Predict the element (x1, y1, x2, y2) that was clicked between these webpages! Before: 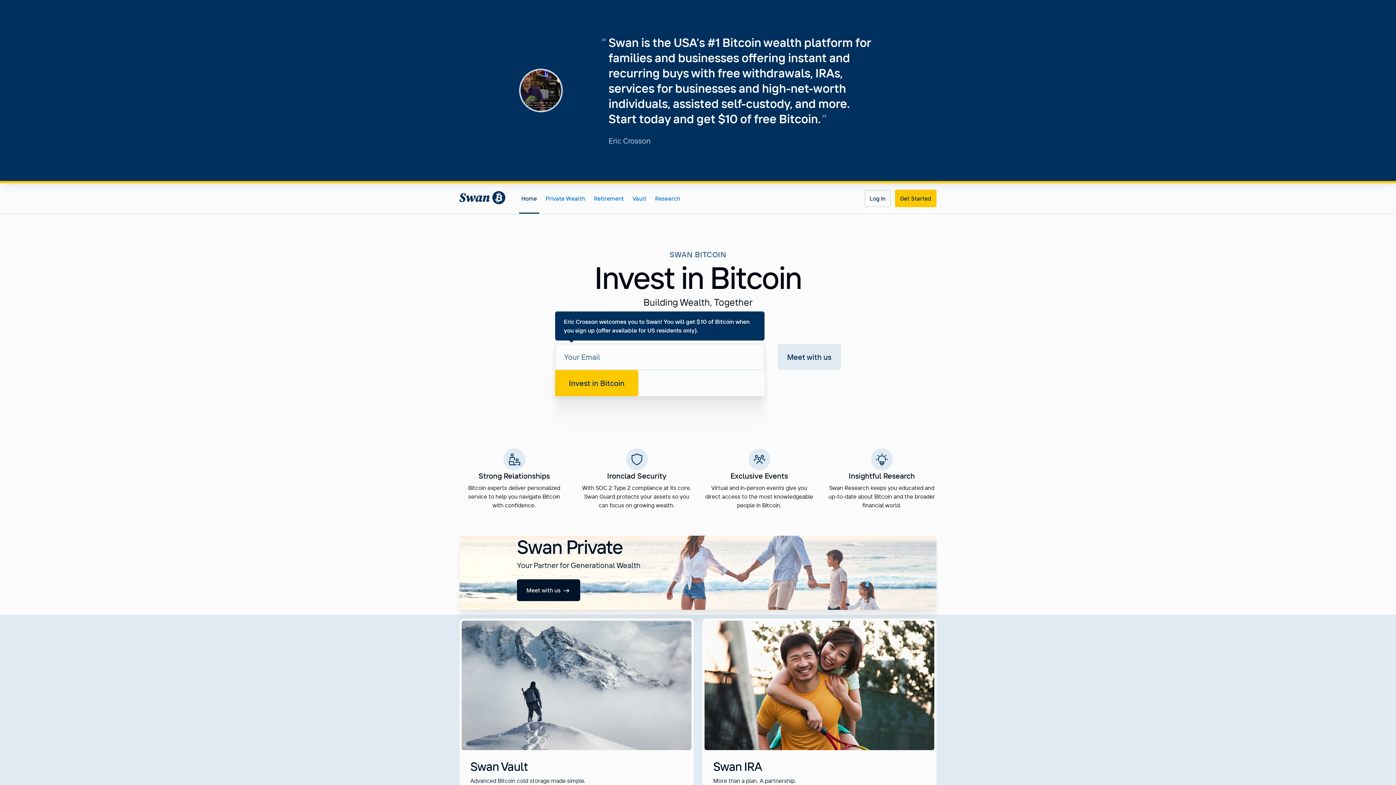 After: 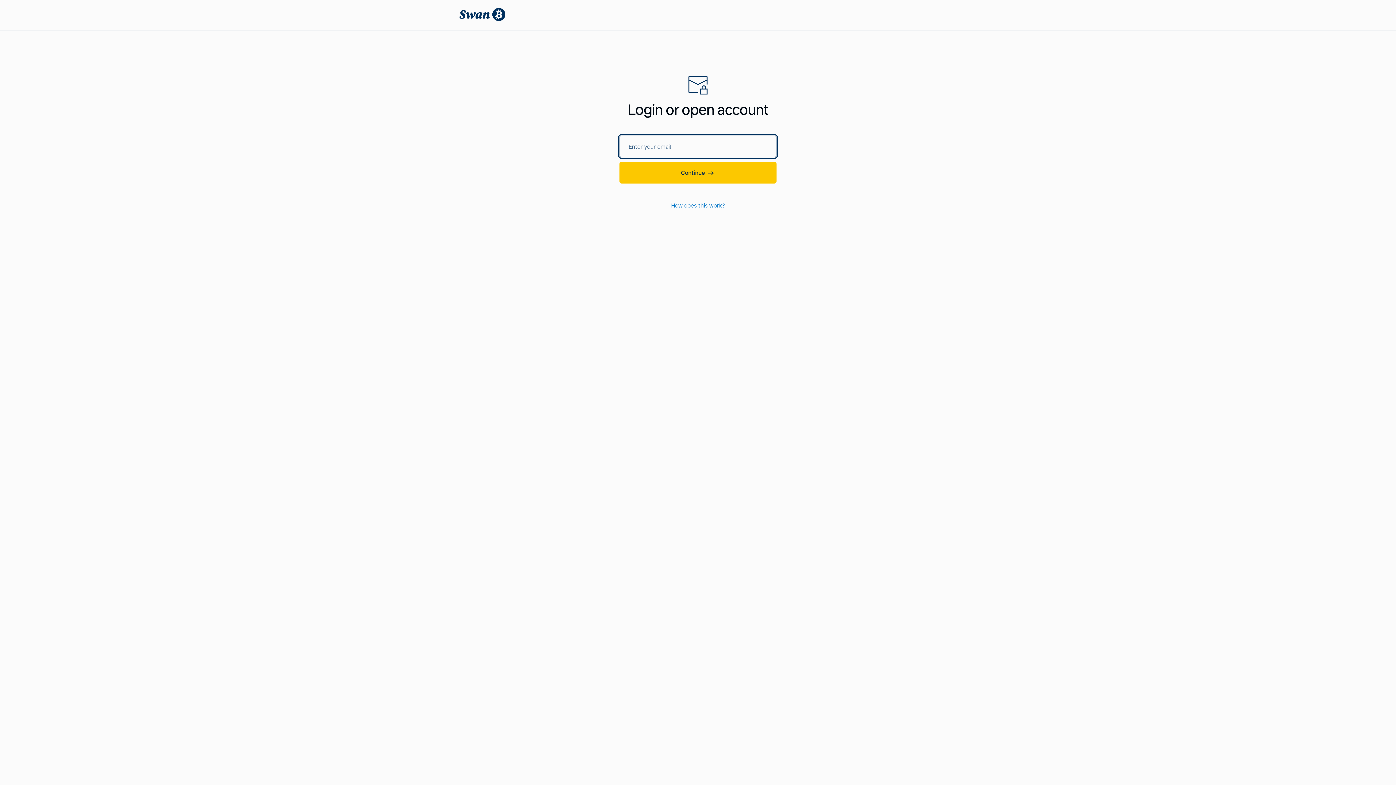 Action: bbox: (864, 189, 890, 207) label: Log In